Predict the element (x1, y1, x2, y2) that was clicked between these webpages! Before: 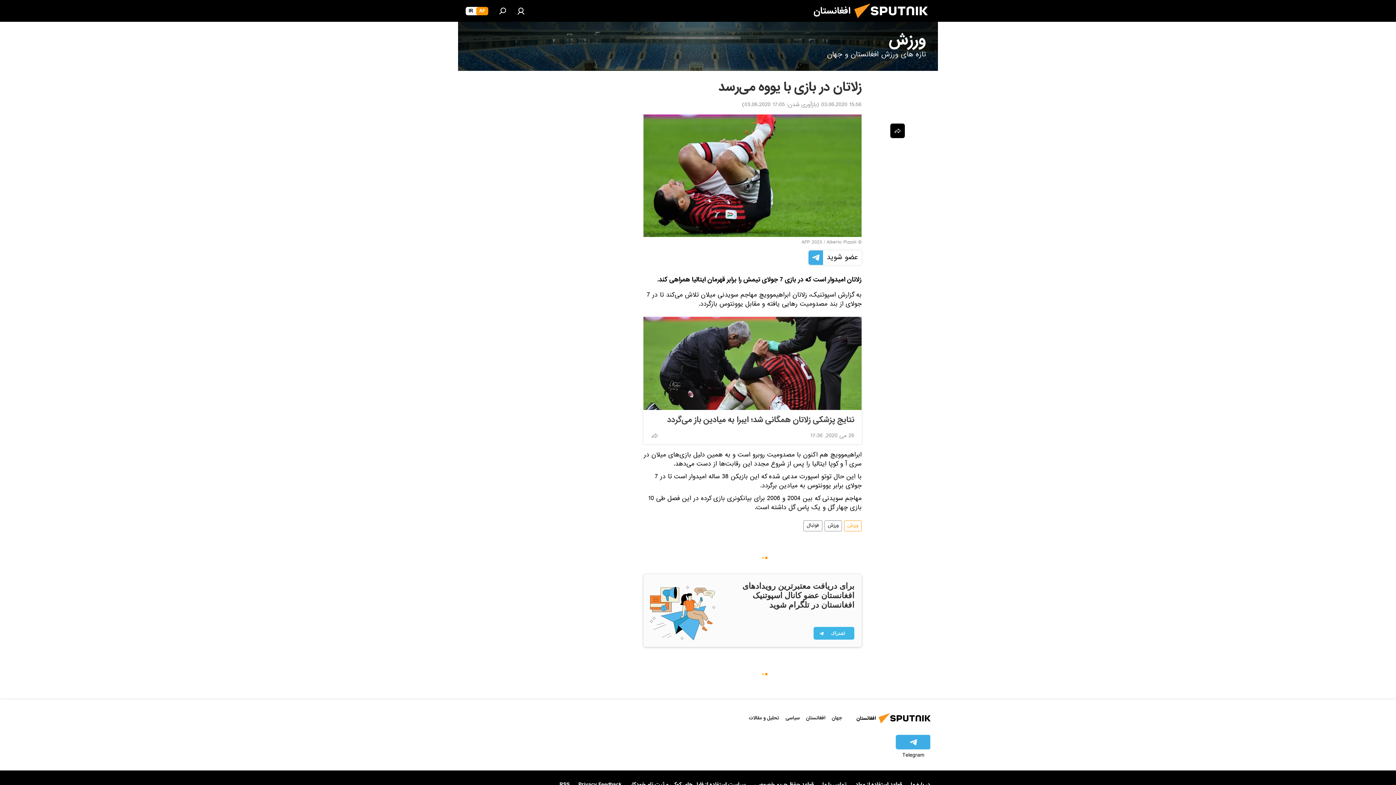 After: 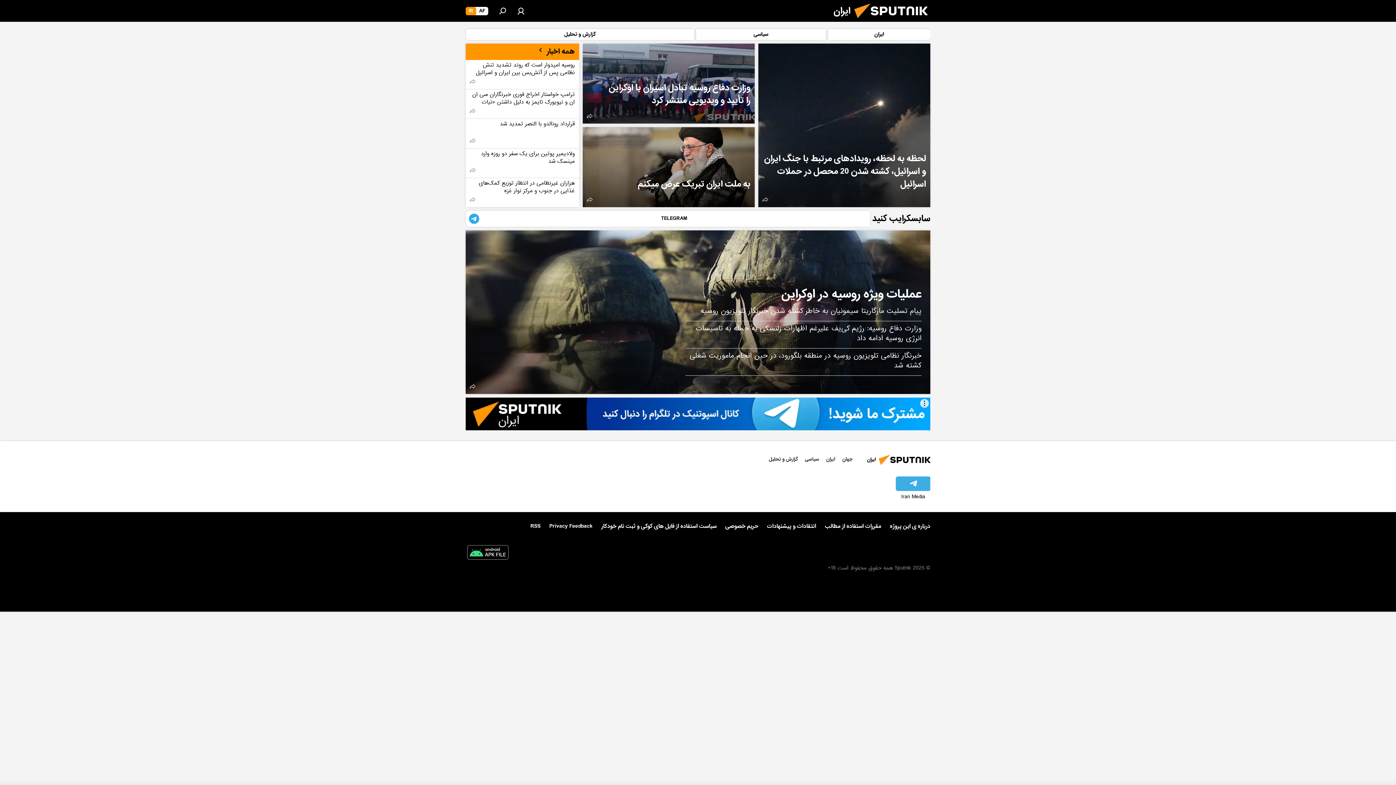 Action: label: IR bbox: (465, 6, 476, 15)